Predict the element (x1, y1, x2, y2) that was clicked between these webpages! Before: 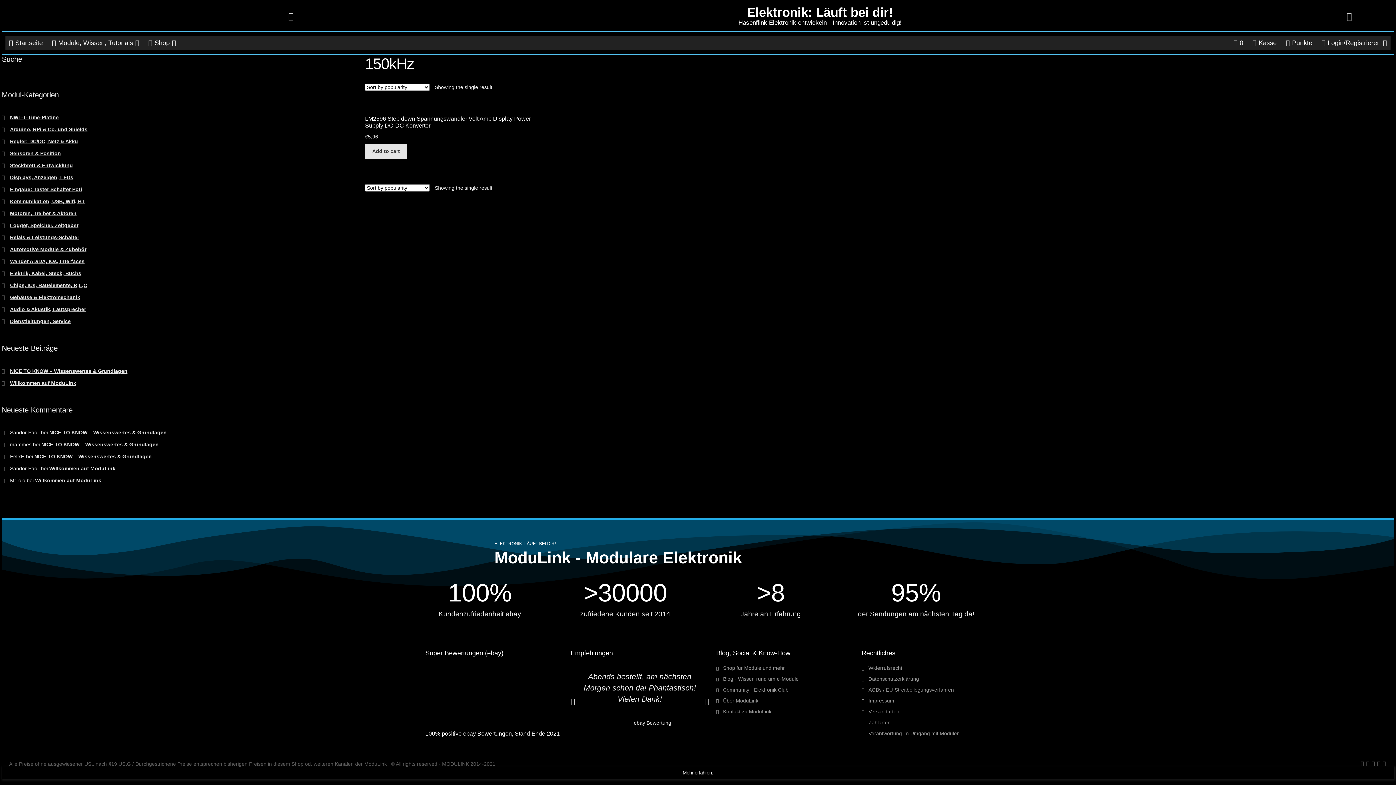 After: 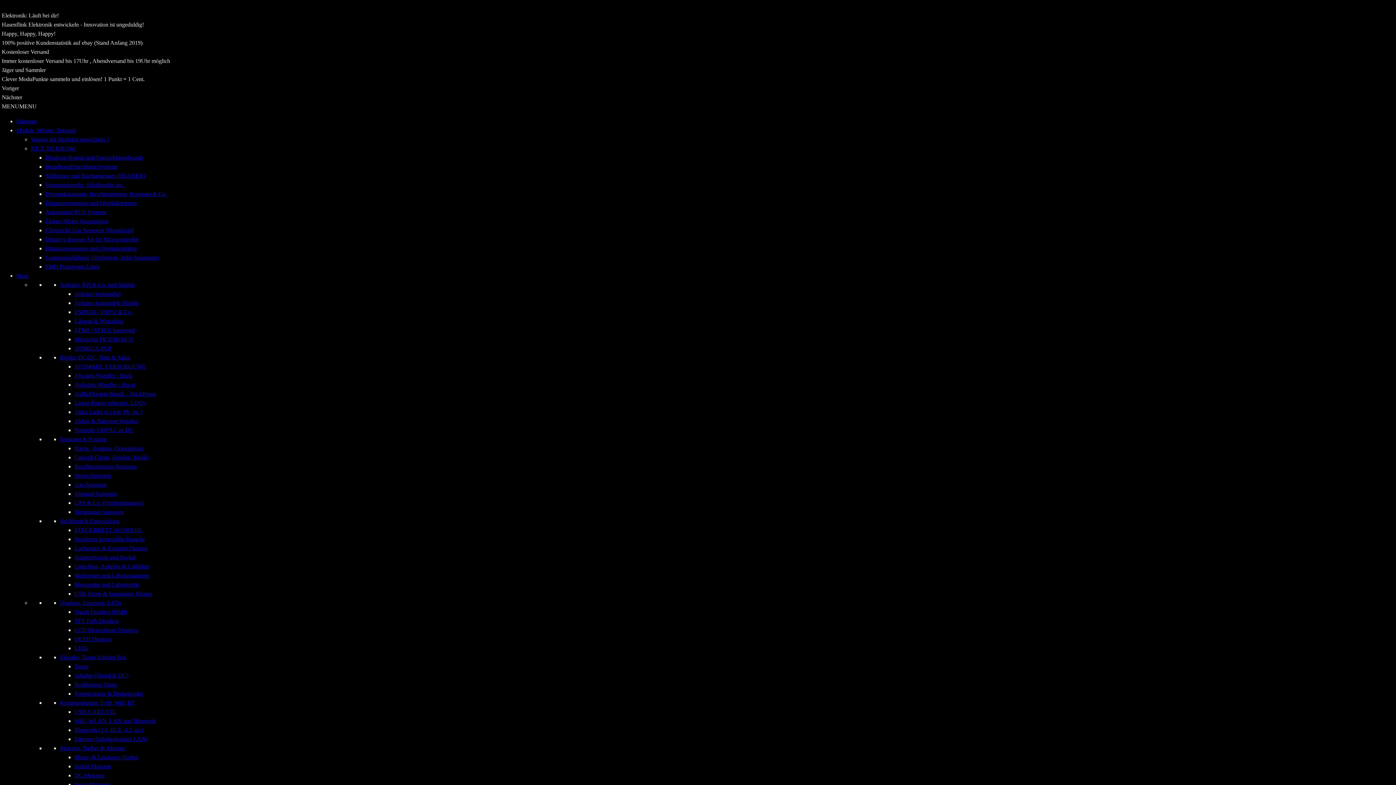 Action: label: Motoren, Treiber & Aktoren bbox: (10, 210, 76, 216)